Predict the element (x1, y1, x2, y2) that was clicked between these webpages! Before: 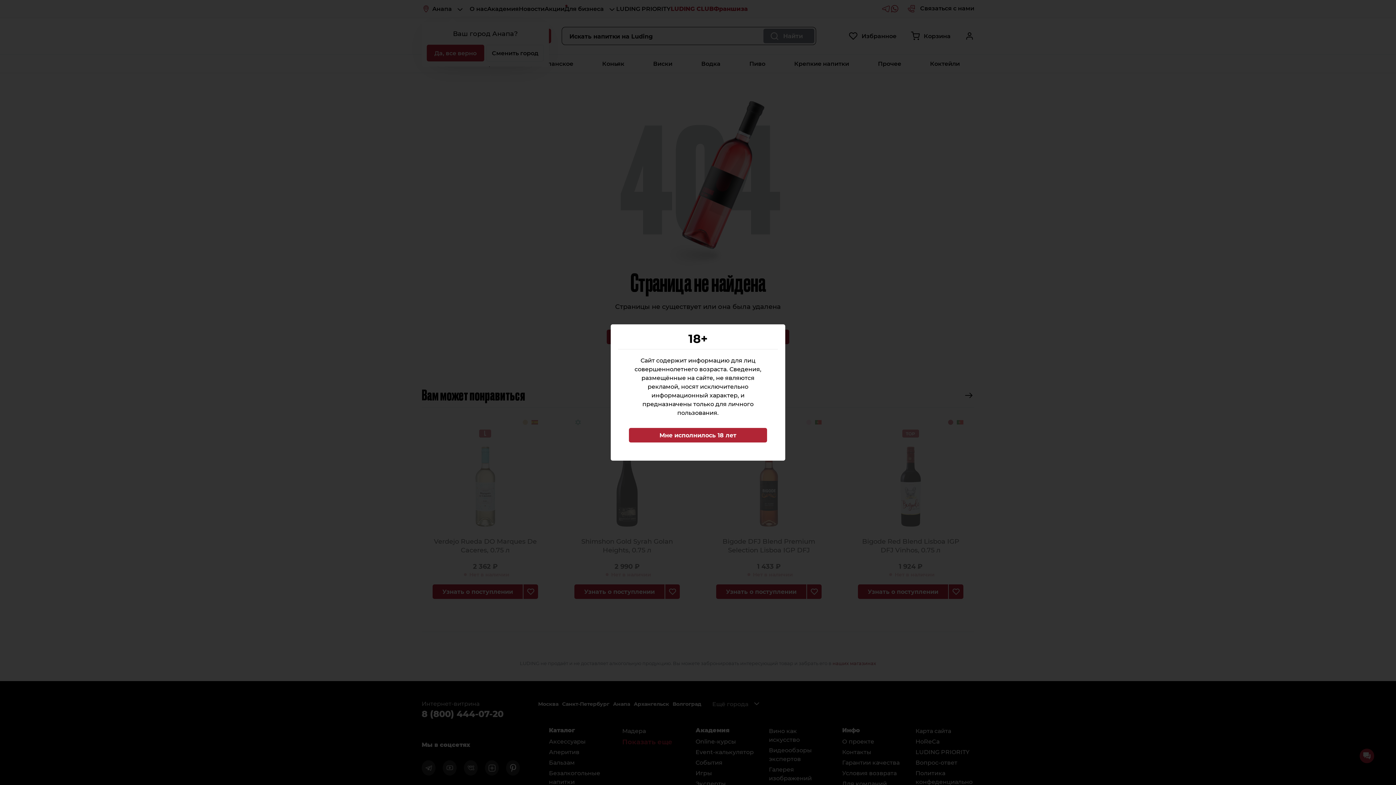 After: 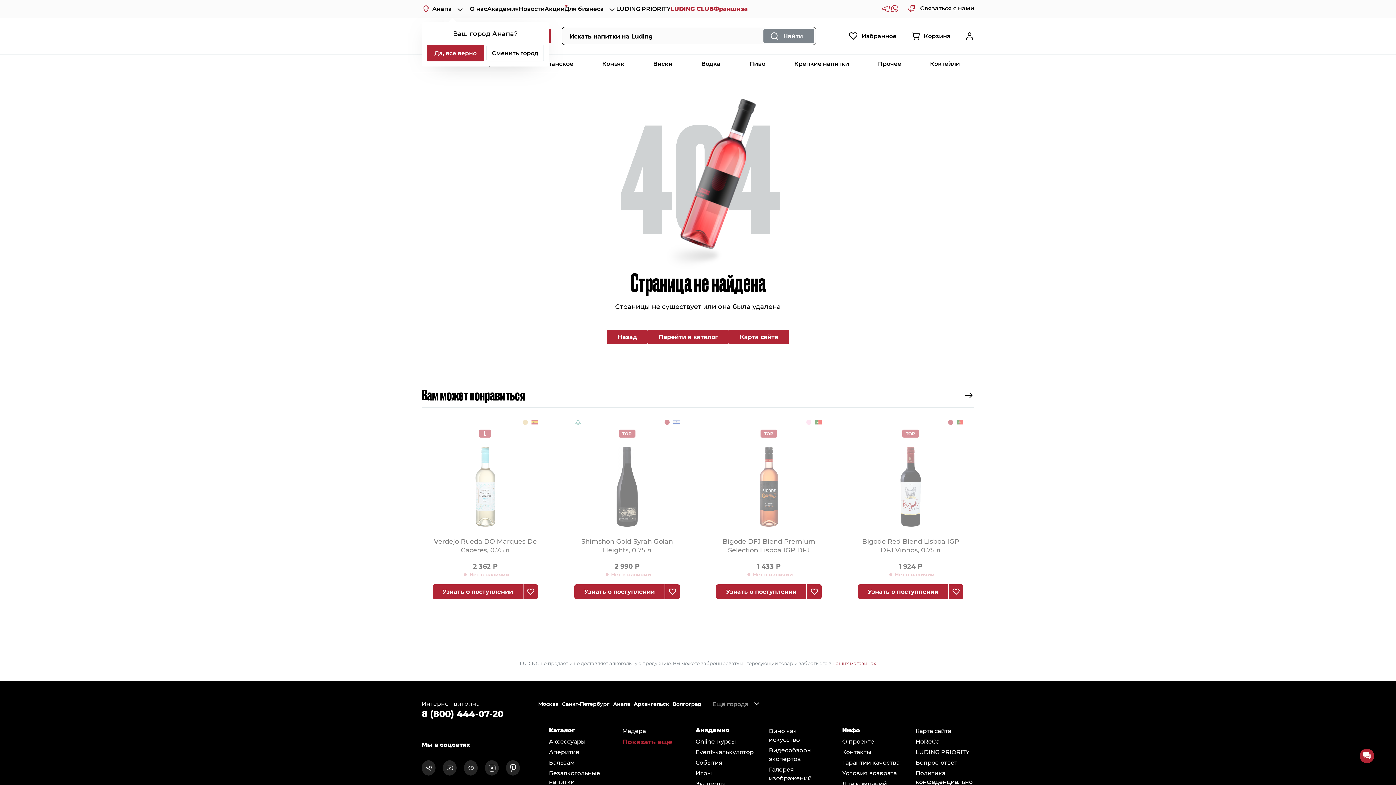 Action: bbox: (629, 428, 767, 442) label: Мне исполнилось 18 лет